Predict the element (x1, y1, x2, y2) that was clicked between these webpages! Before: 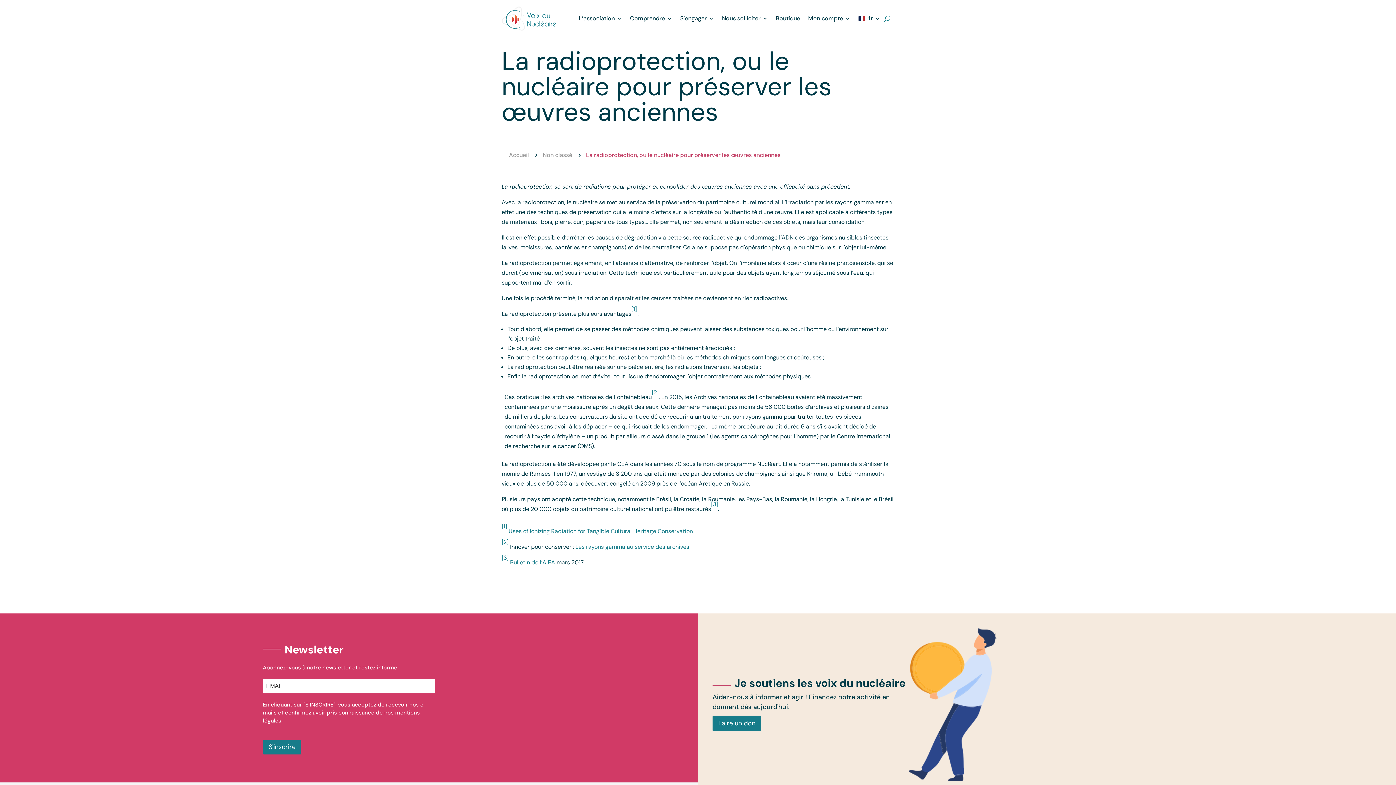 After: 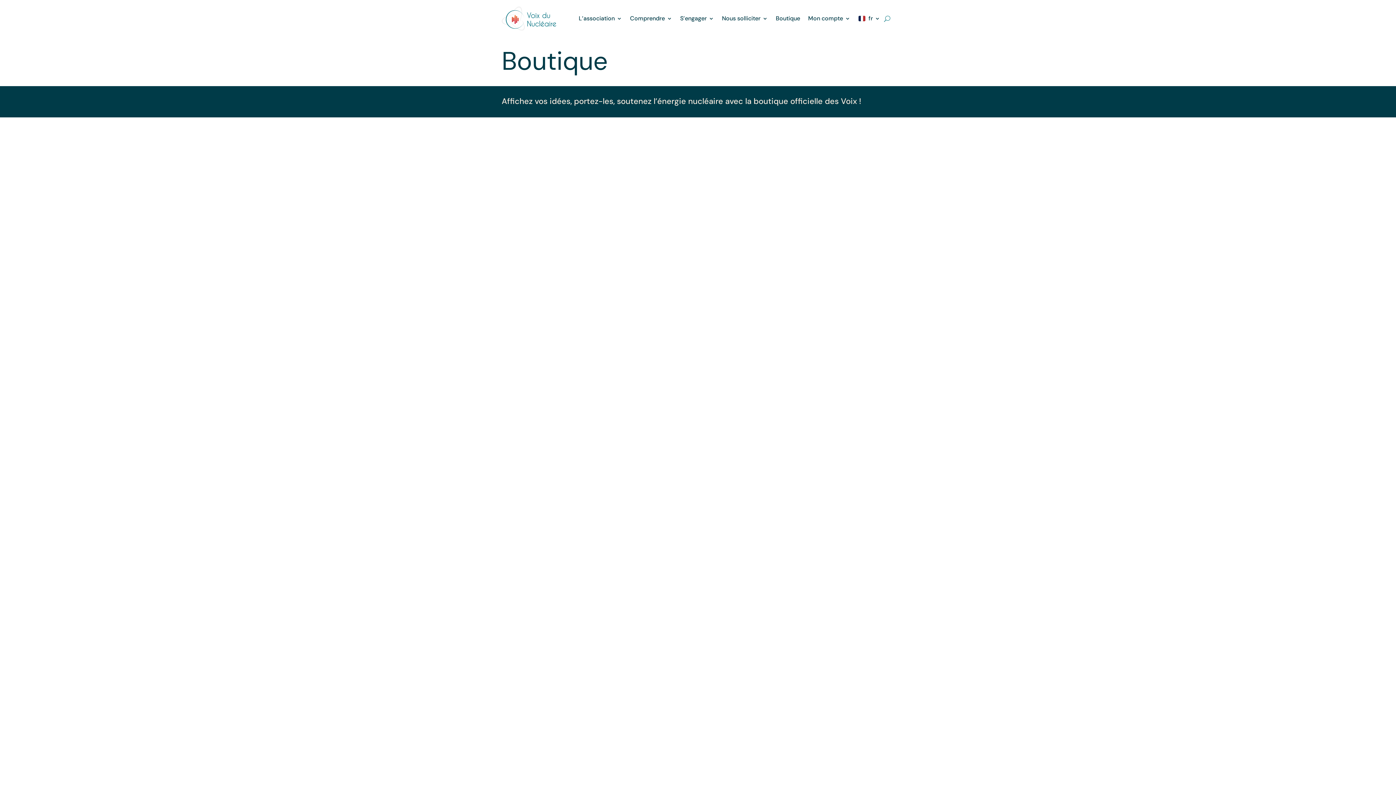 Action: label: Boutique bbox: (776, 3, 800, 33)